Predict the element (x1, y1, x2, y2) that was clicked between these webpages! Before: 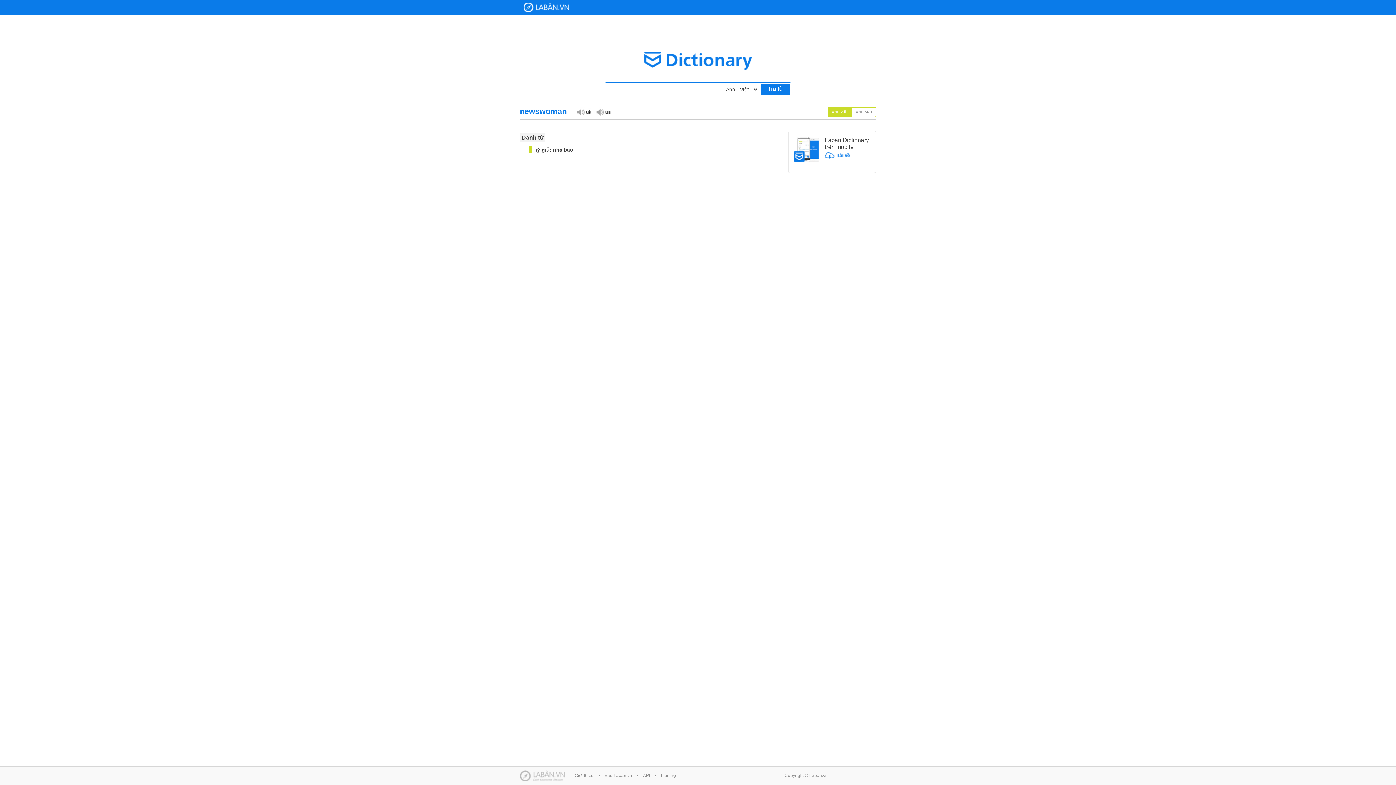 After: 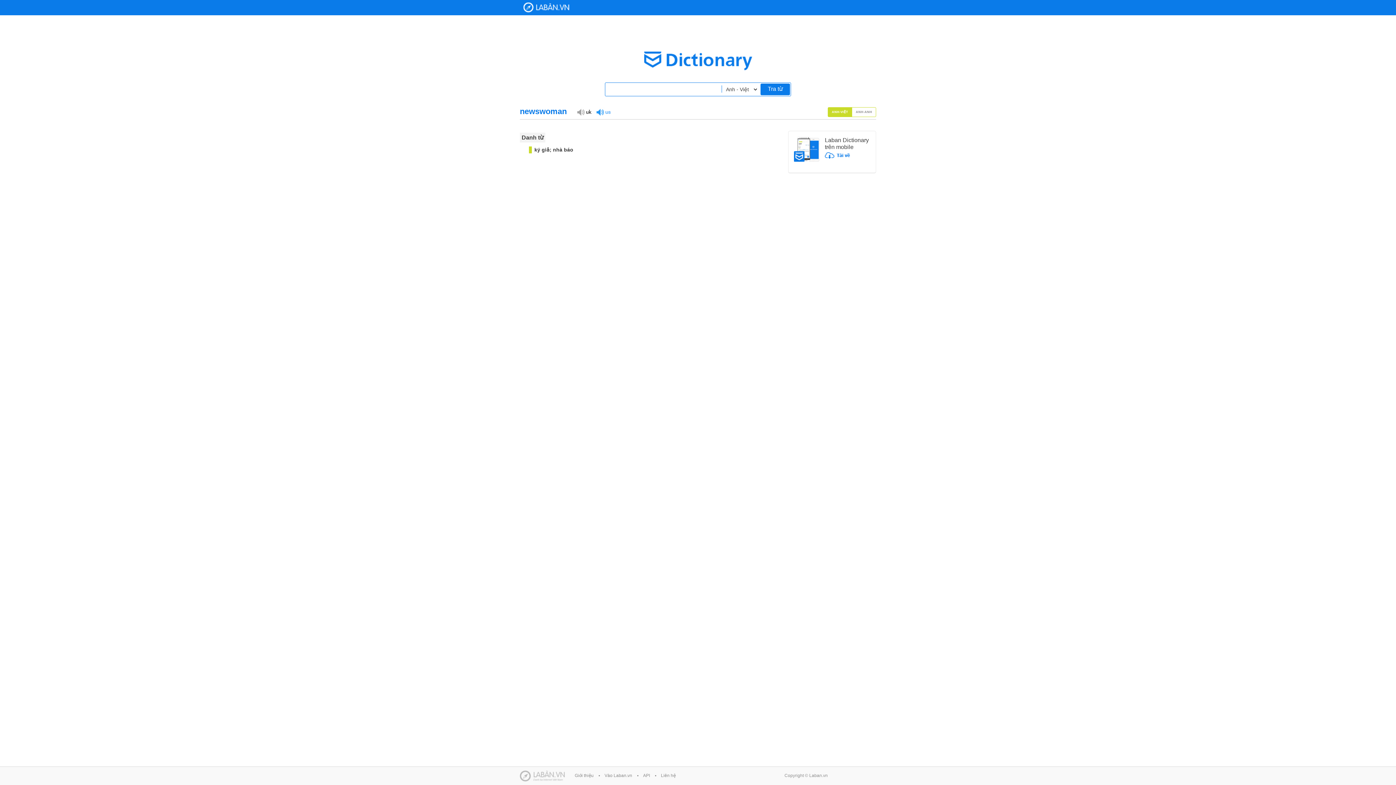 Action: label: Đọc giọng US bbox: (596, 107, 610, 116)